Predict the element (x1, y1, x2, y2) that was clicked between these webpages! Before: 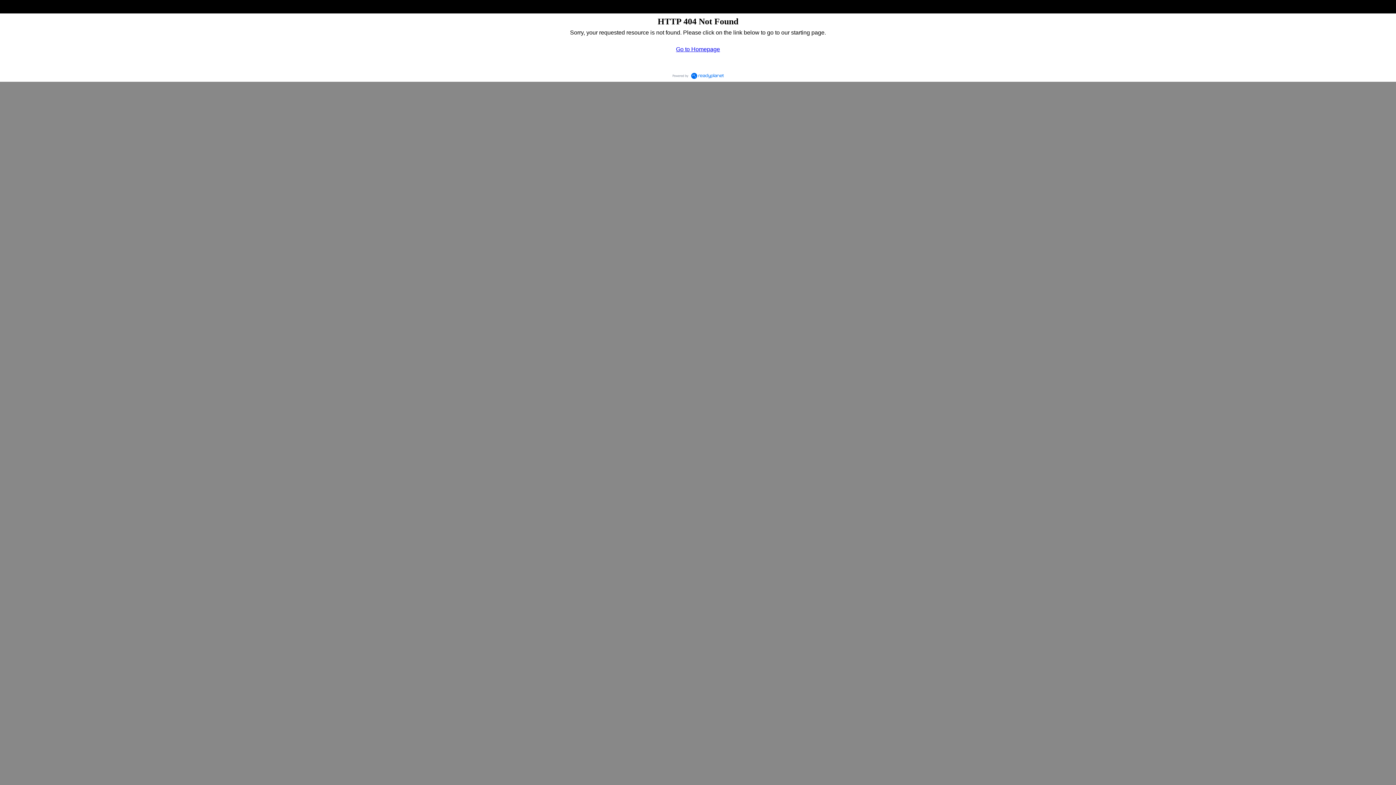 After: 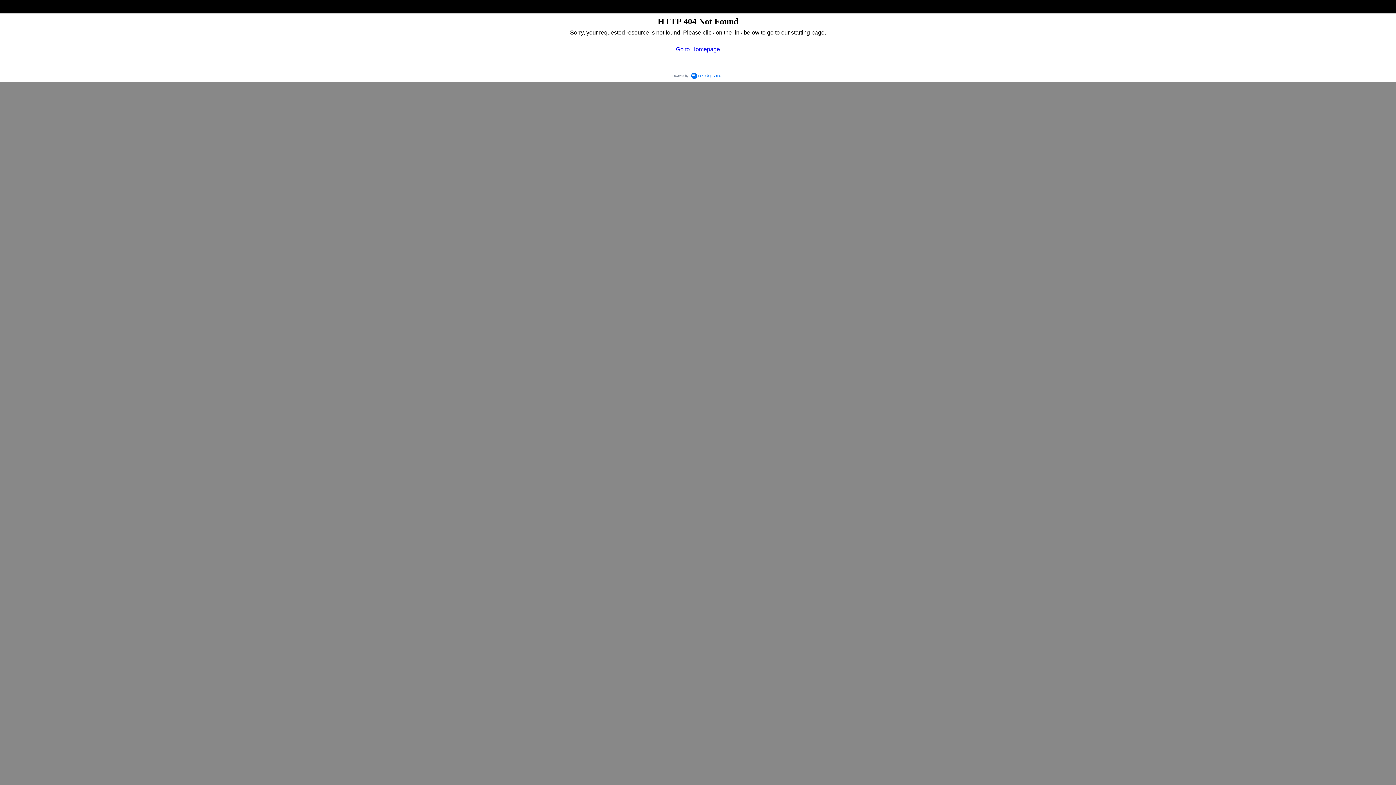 Action: bbox: (669, 70, 726, 81)